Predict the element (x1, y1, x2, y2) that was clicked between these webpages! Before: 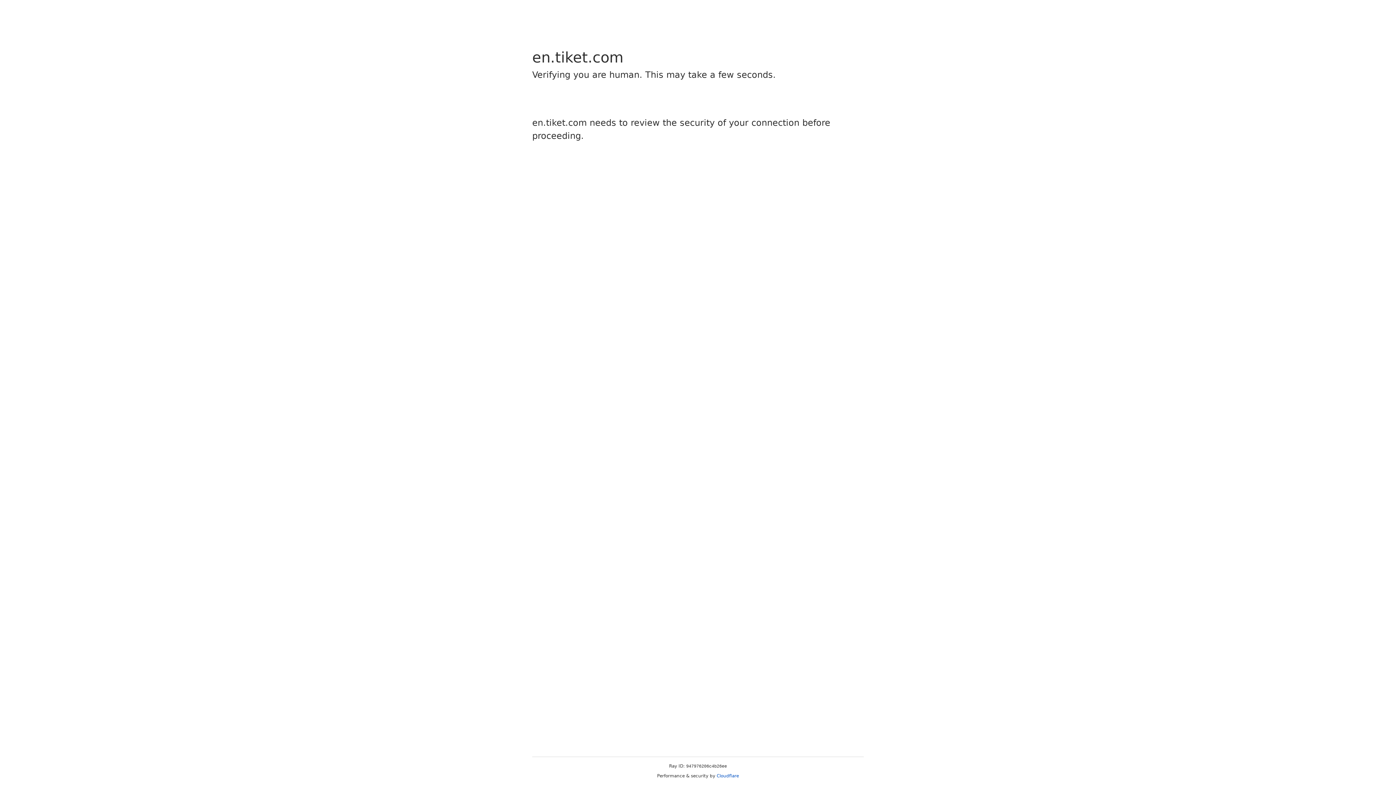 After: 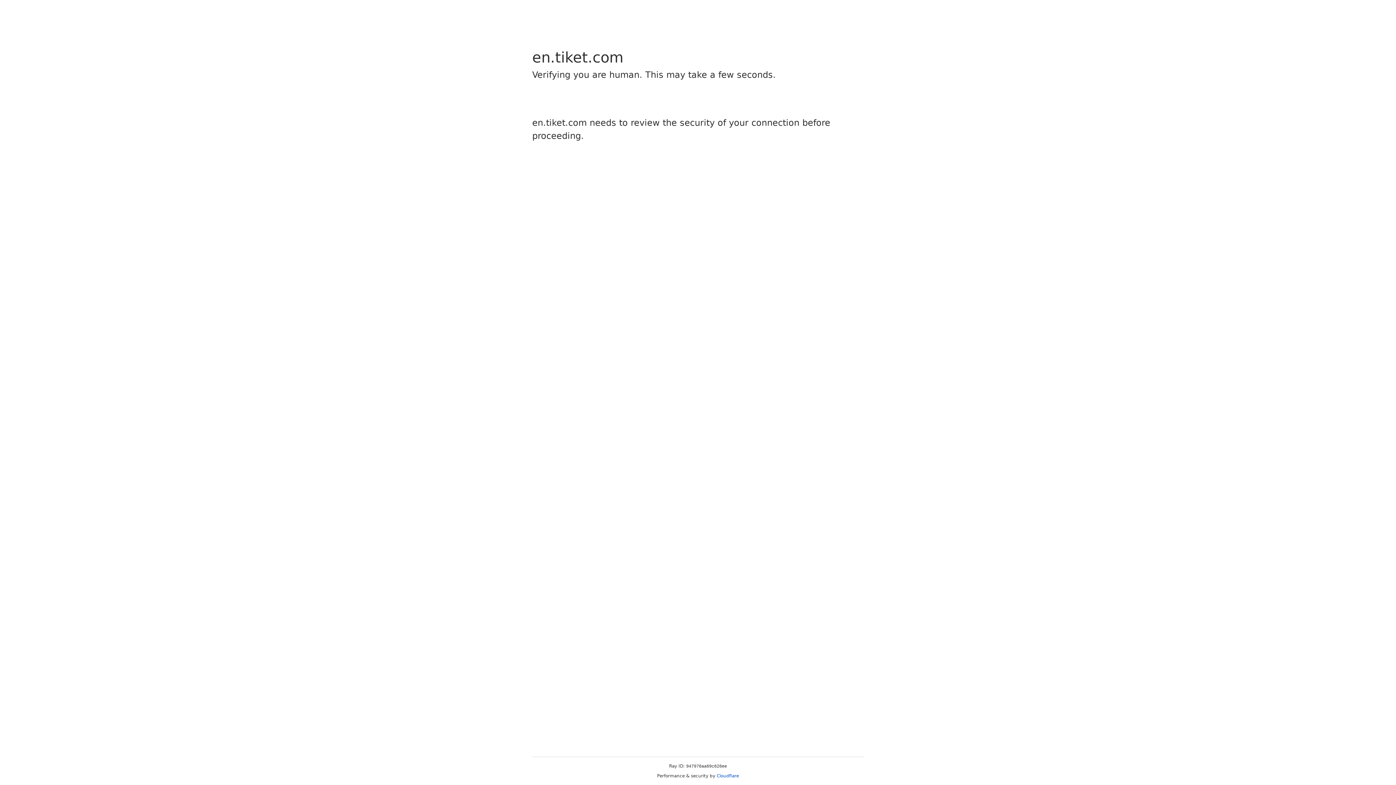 Action: bbox: (716, 773, 739, 778) label: Cloudflare